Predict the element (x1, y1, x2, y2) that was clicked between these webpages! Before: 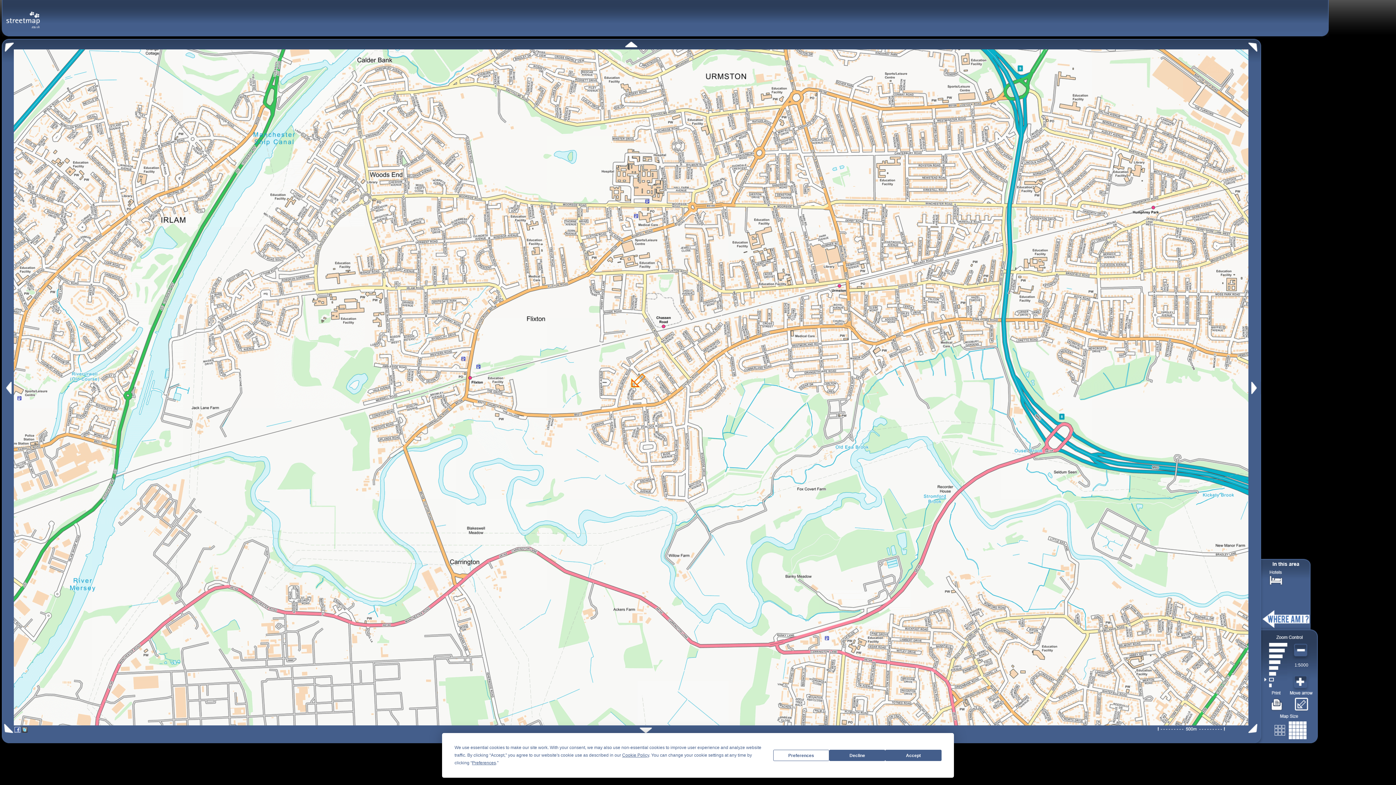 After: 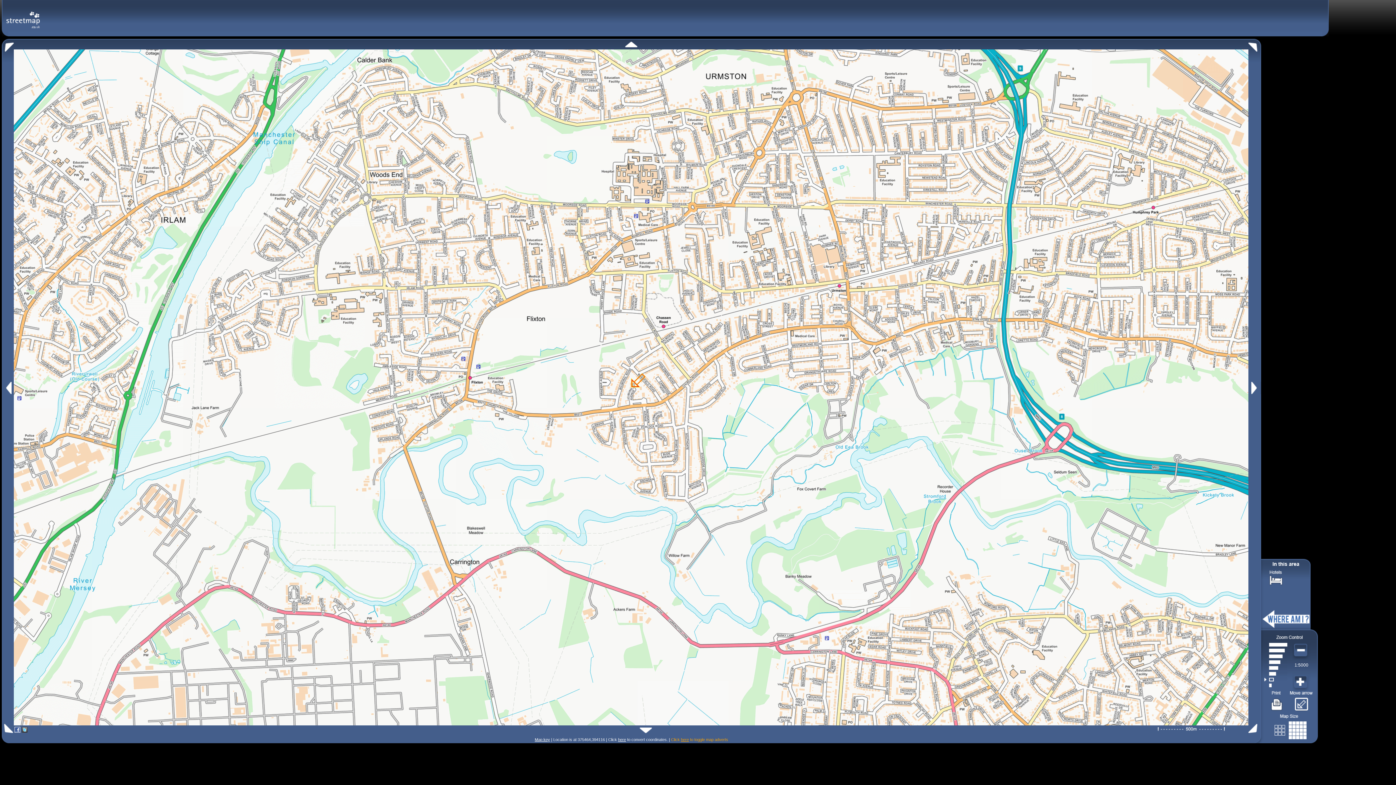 Action: bbox: (829, 750, 885, 761) label: Decline